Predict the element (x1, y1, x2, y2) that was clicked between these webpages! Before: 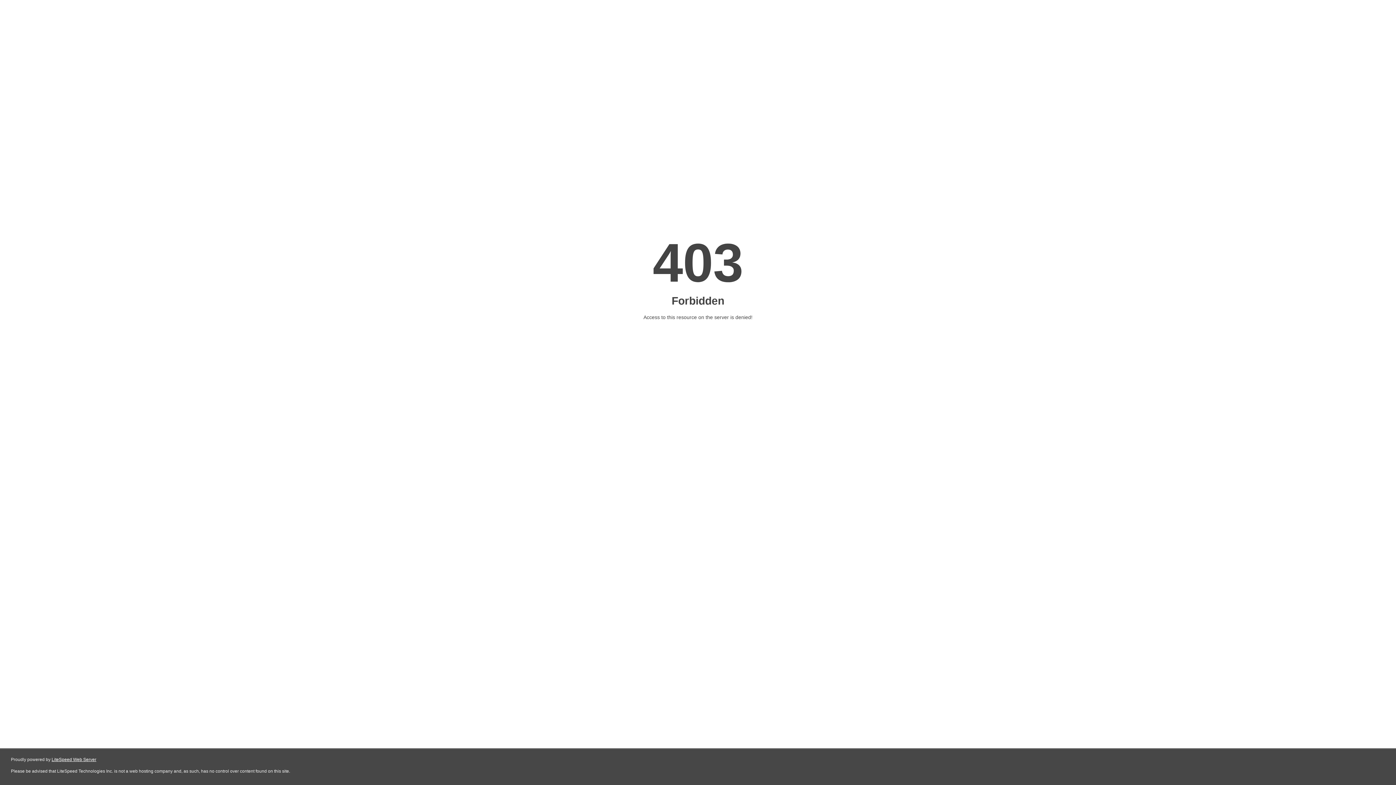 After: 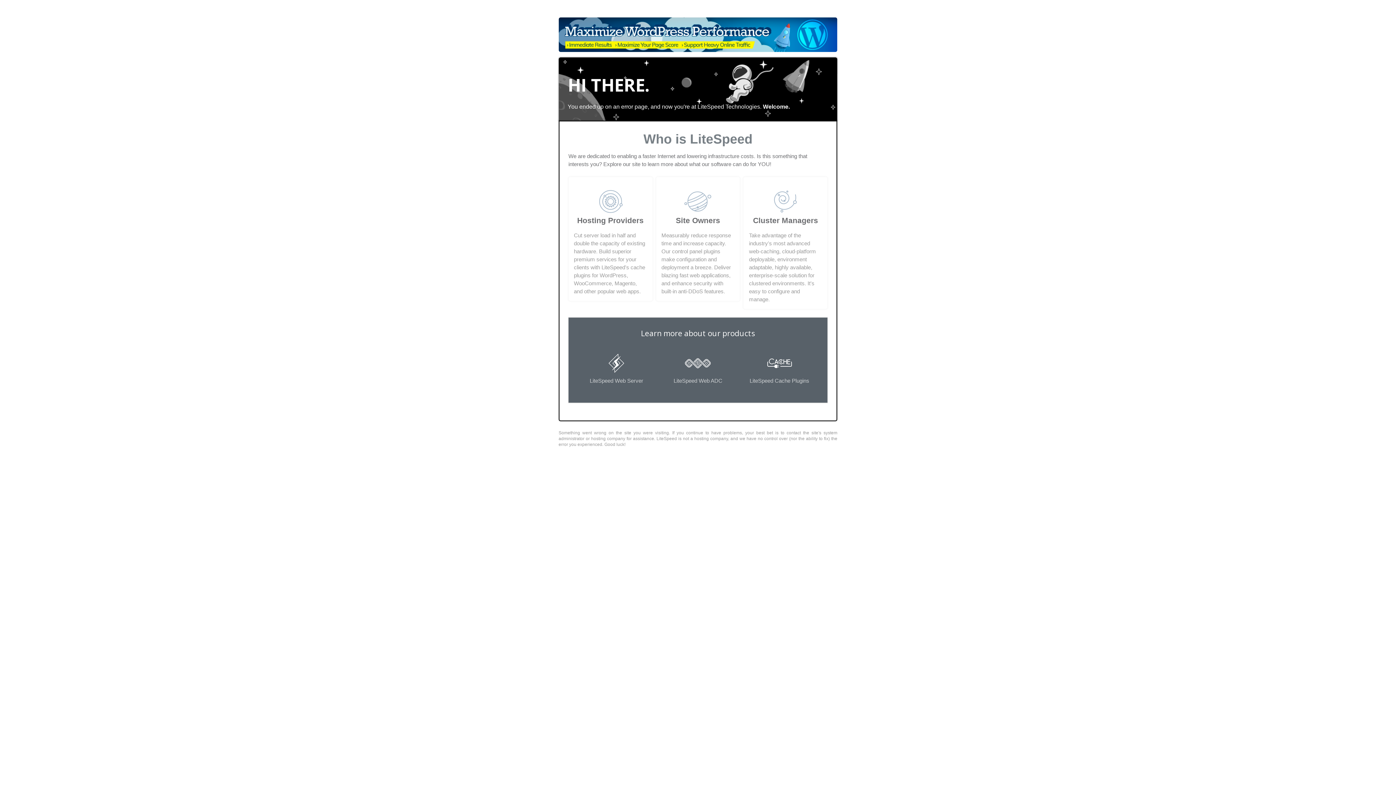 Action: label: LiteSpeed Web Server bbox: (51, 757, 96, 762)